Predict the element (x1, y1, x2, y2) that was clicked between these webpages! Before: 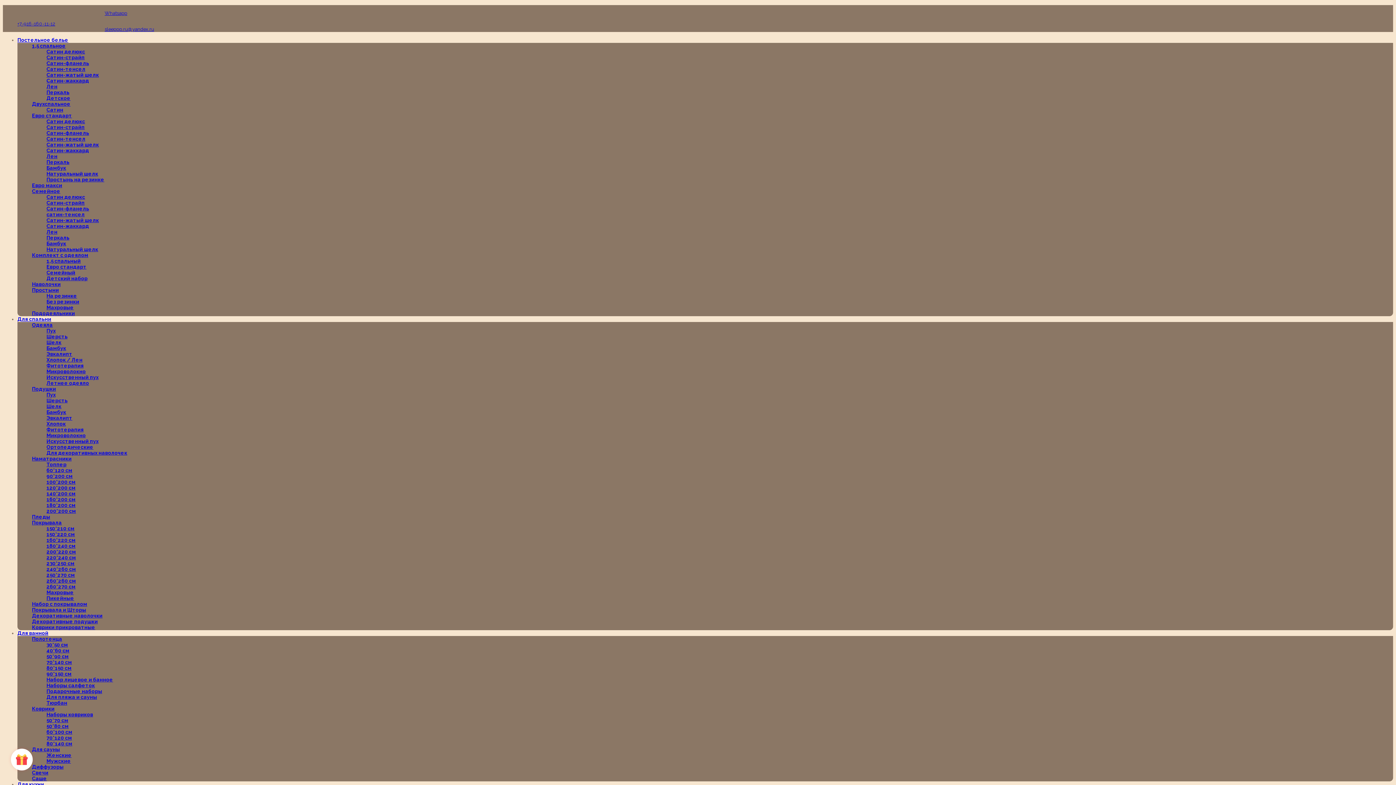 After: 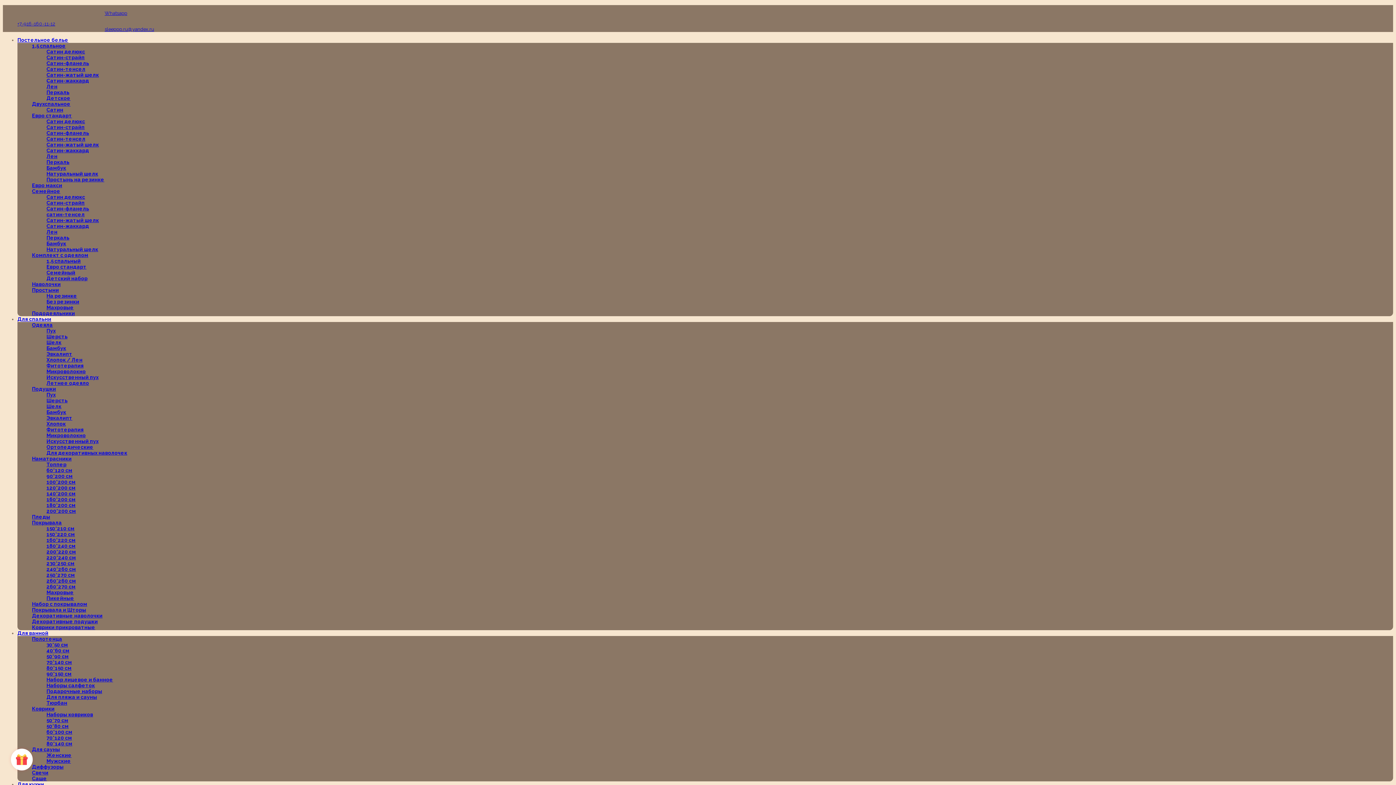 Action: bbox: (46, 578, 76, 584) label: 260*260 см